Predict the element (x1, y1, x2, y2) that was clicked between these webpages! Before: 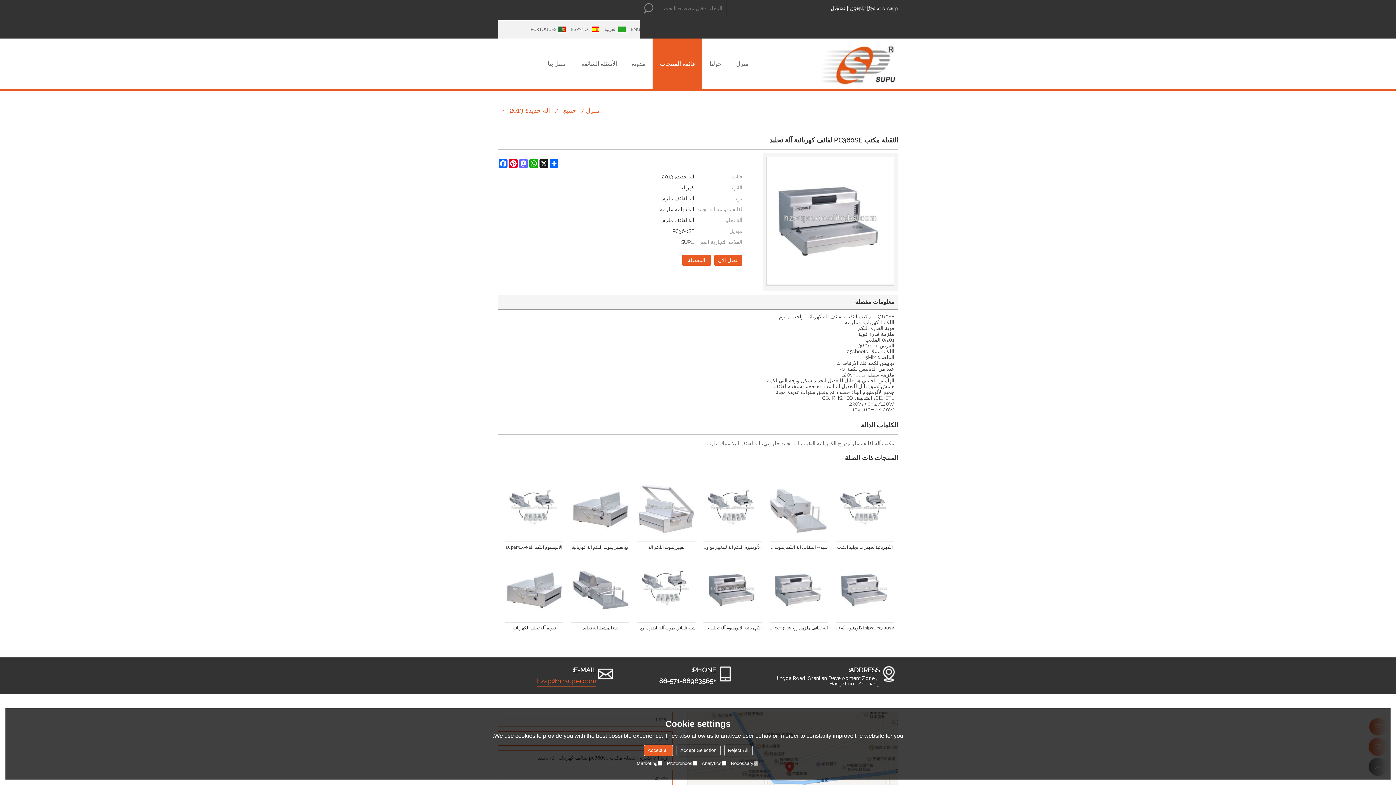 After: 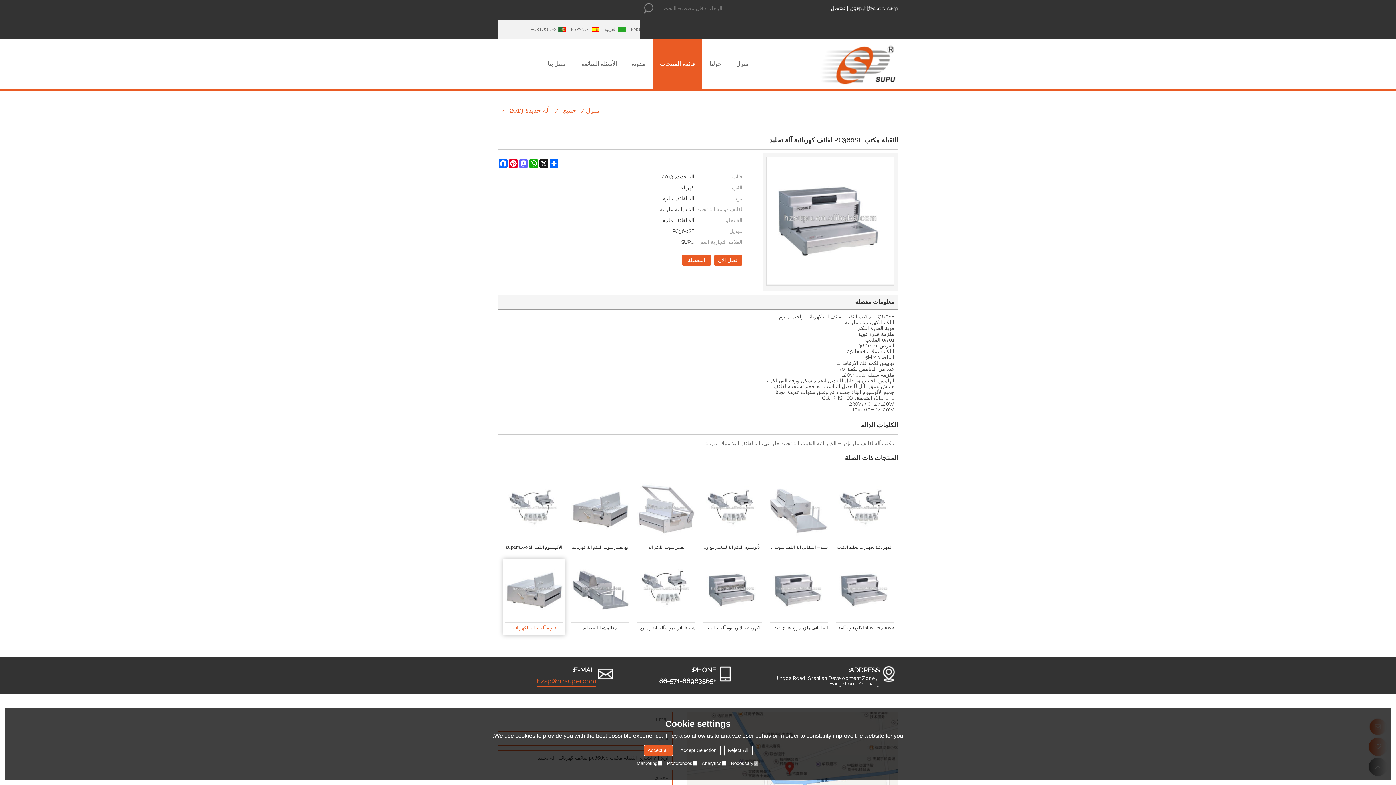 Action: label: تقويم آلة تجليد الكهربائية bbox: (505, 622, 563, 633)